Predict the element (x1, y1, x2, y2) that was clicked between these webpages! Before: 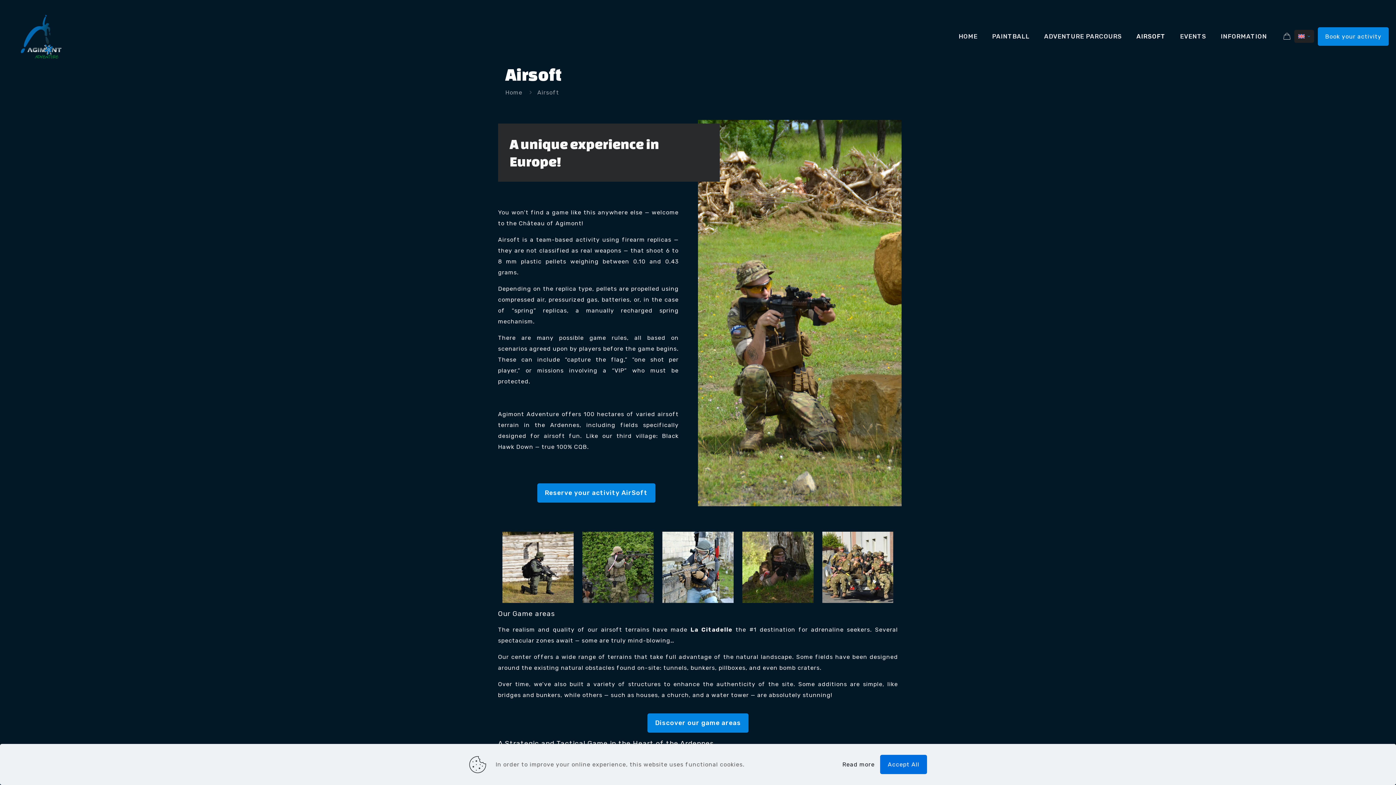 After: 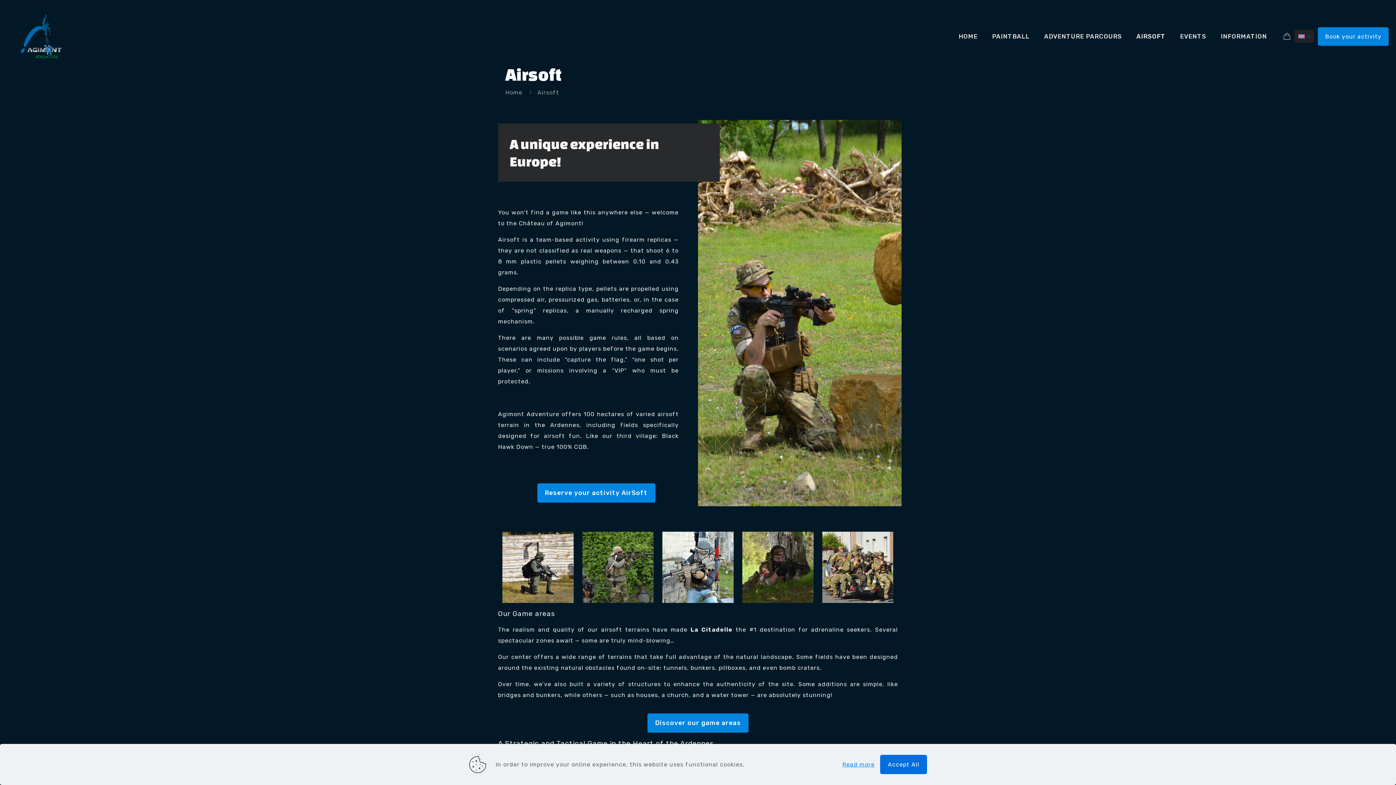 Action: bbox: (842, 759, 874, 770) label: Read more